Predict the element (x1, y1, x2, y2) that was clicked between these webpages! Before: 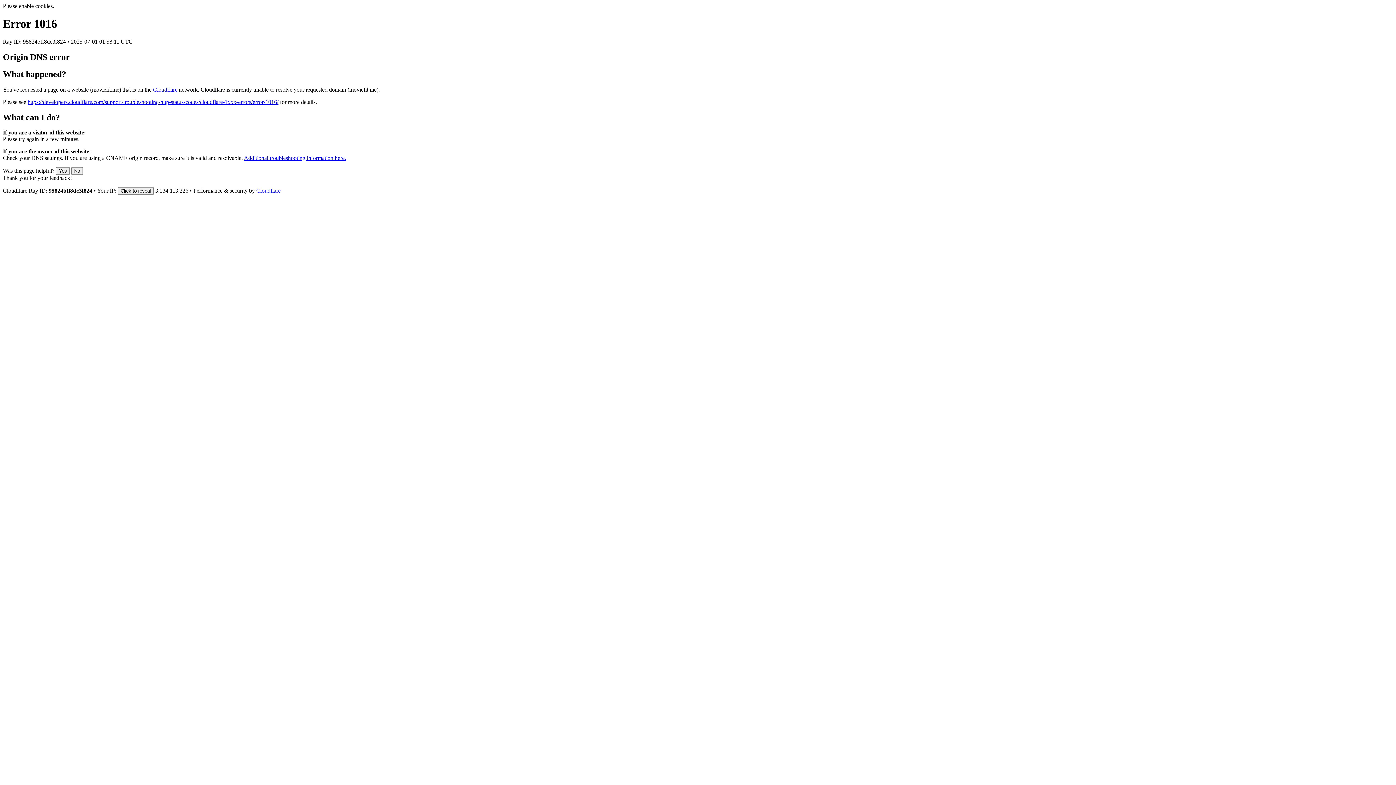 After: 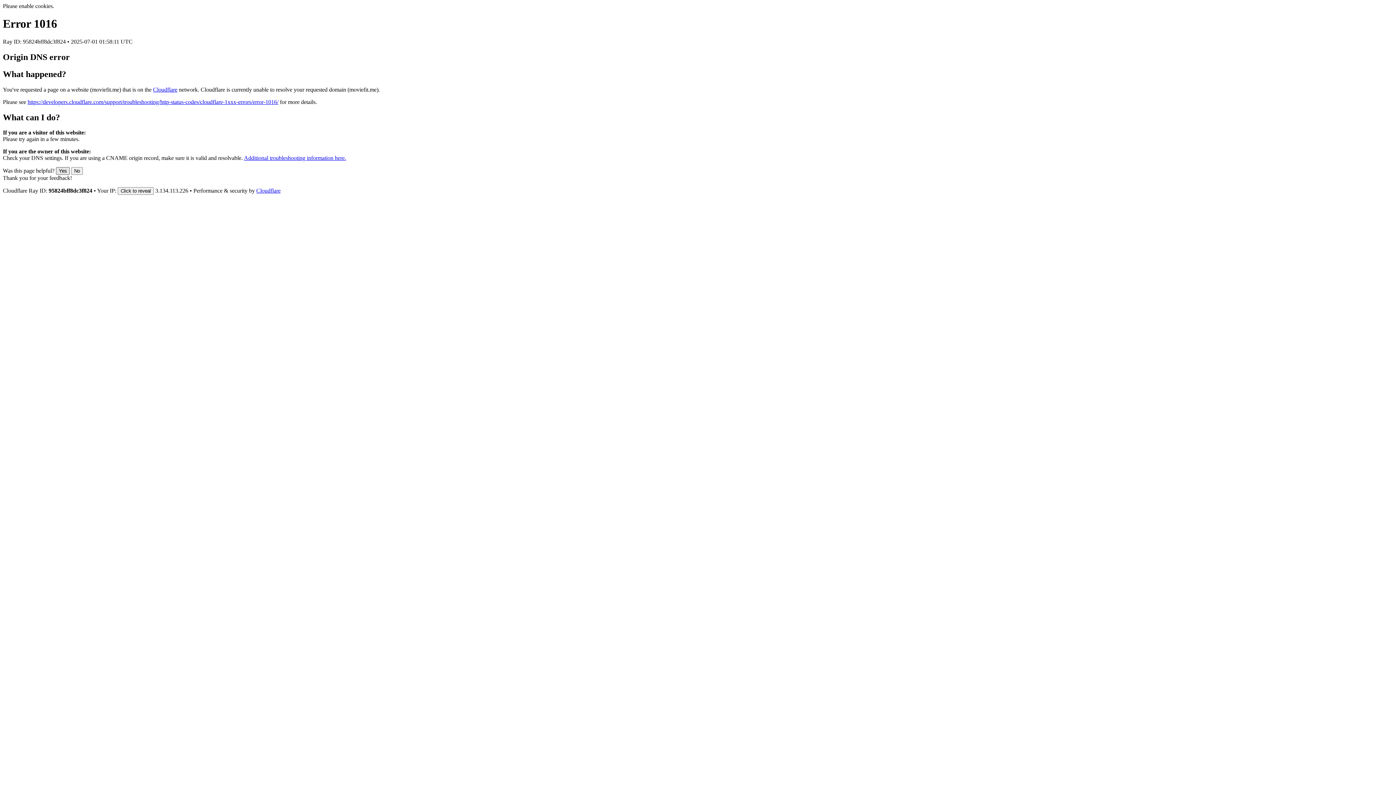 Action: bbox: (56, 167, 69, 175) label: Yes